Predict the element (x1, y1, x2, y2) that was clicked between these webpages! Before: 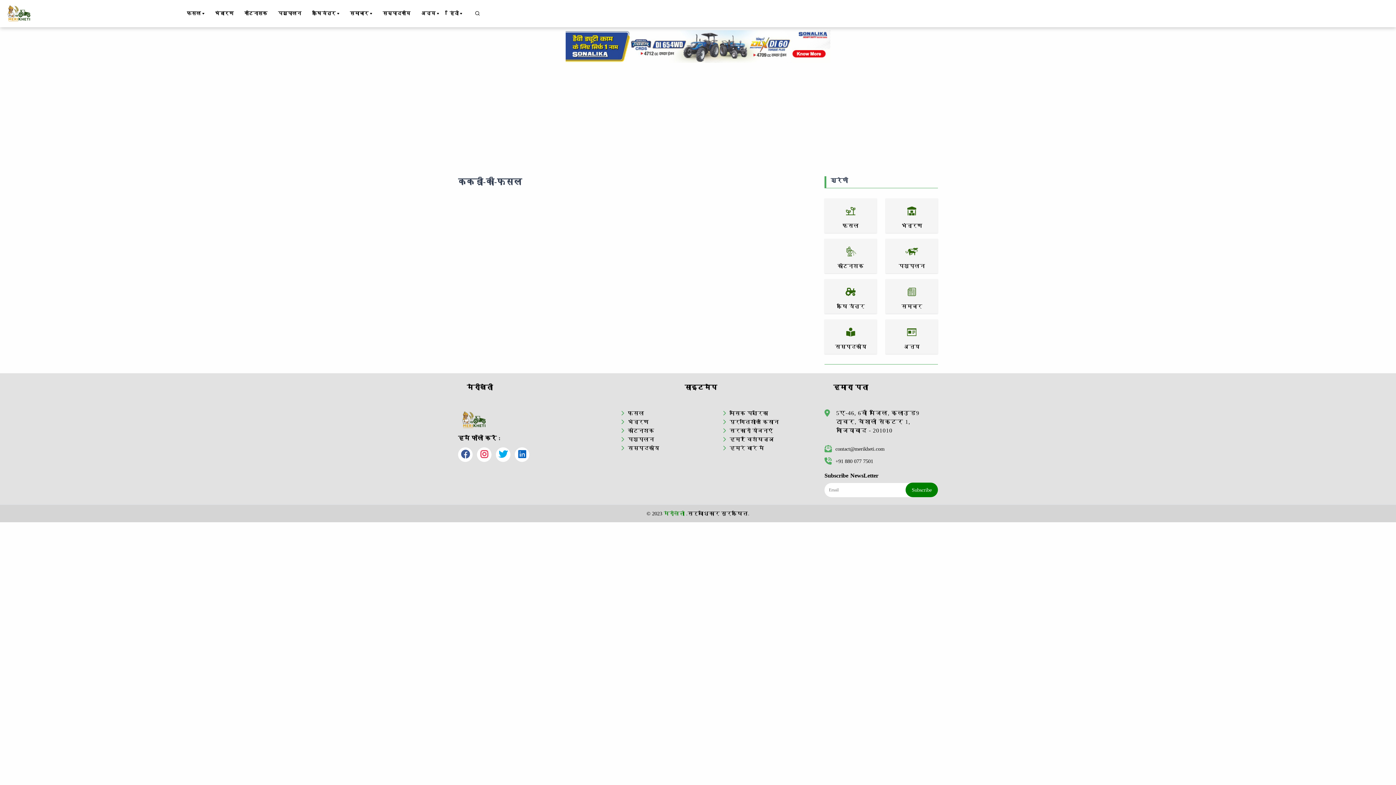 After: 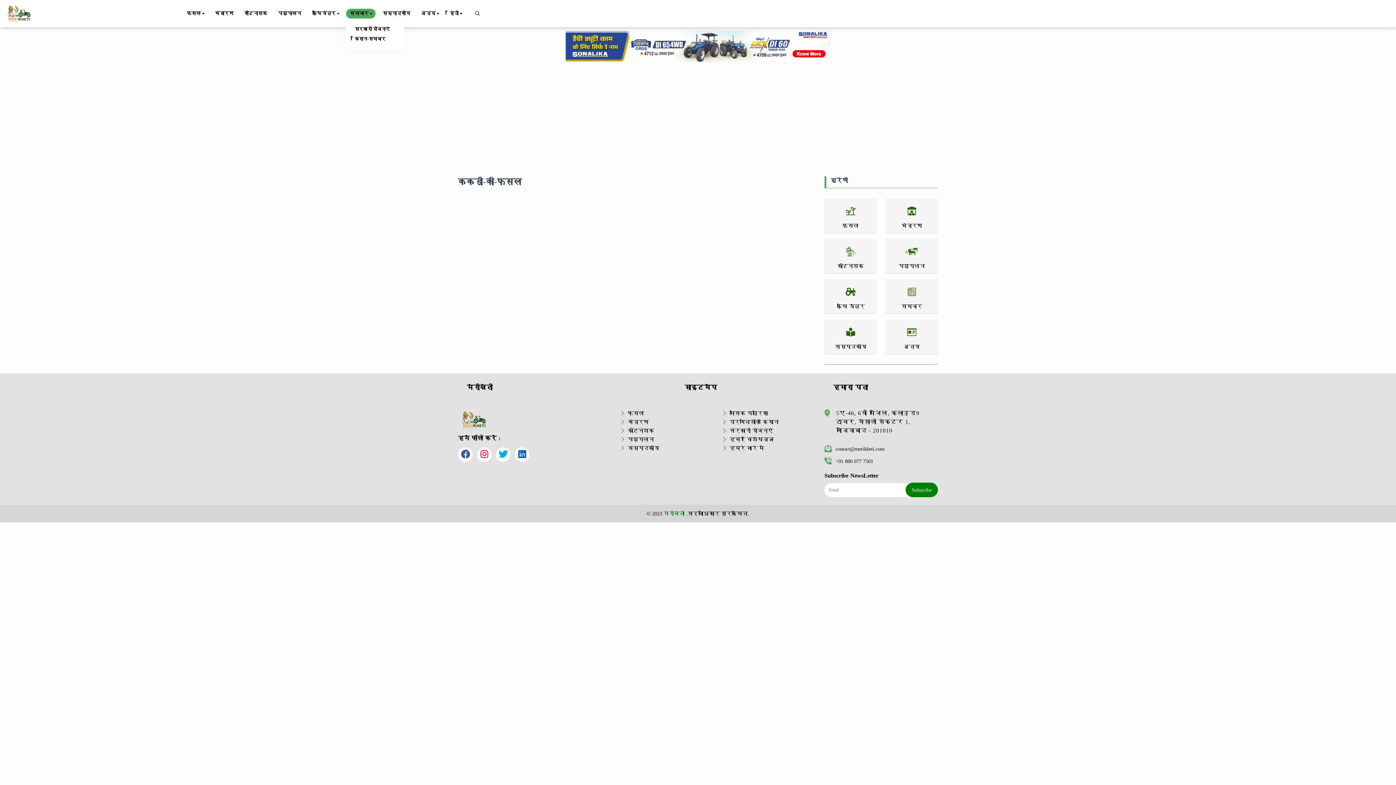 Action: label: समाचार bbox: (346, 8, 375, 18)